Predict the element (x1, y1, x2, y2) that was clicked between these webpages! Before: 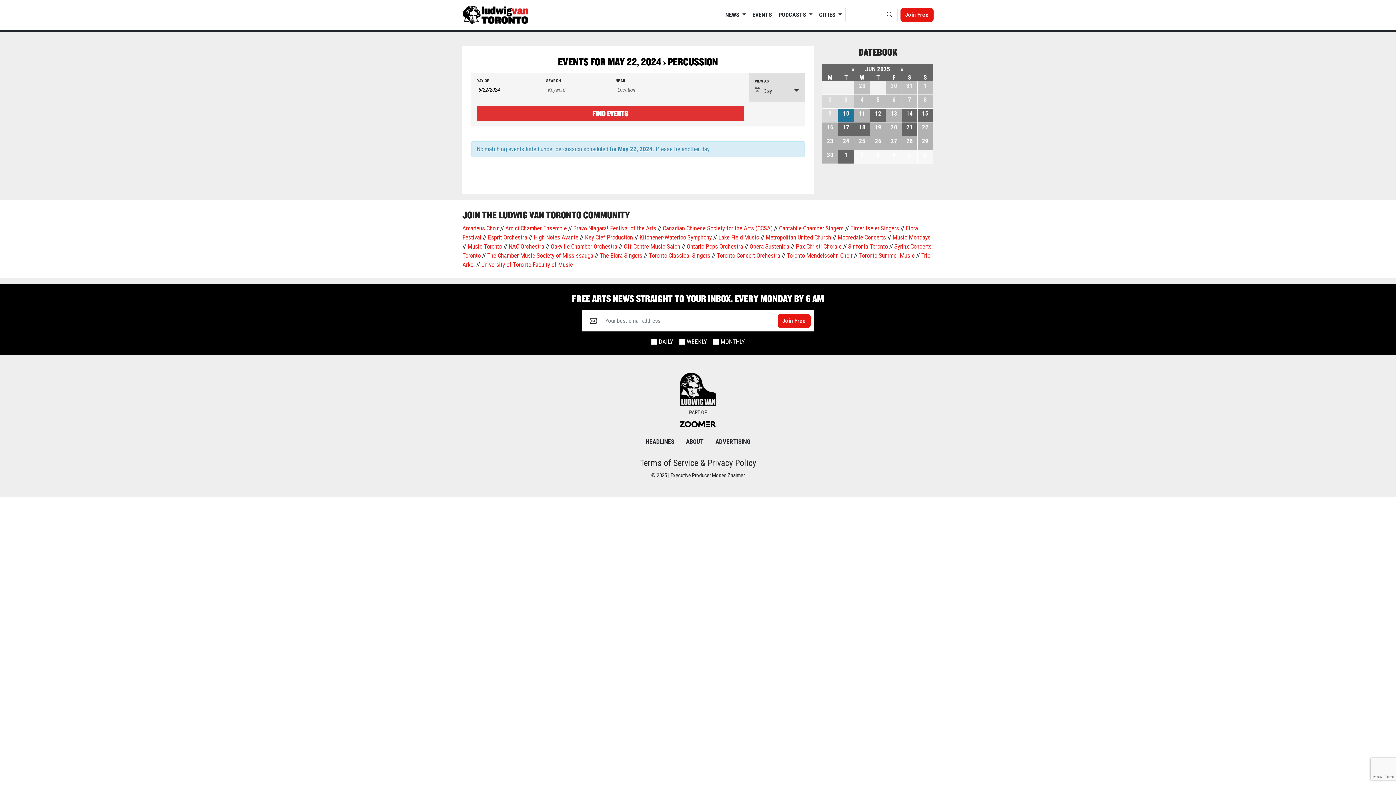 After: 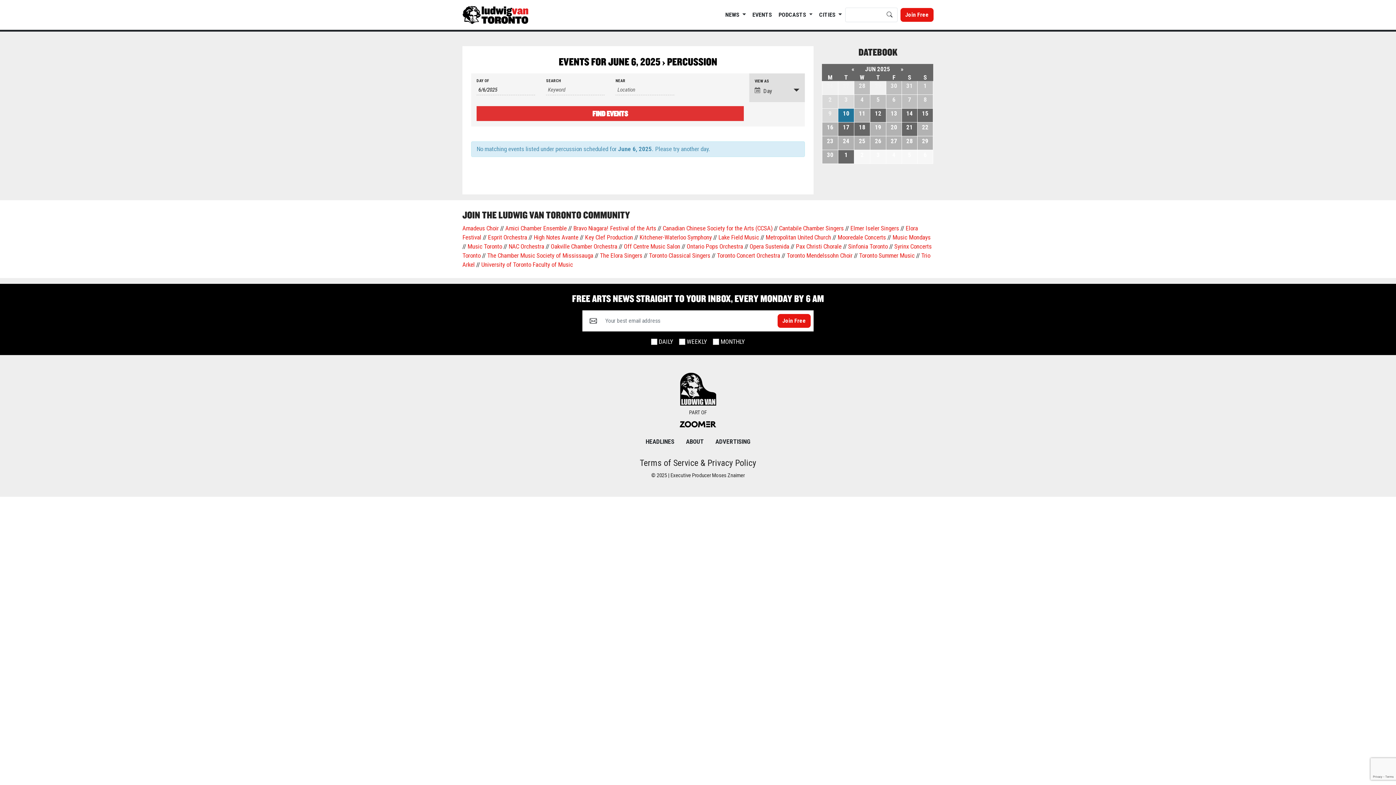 Action: label: 6 bbox: (886, 112, 901, 125)